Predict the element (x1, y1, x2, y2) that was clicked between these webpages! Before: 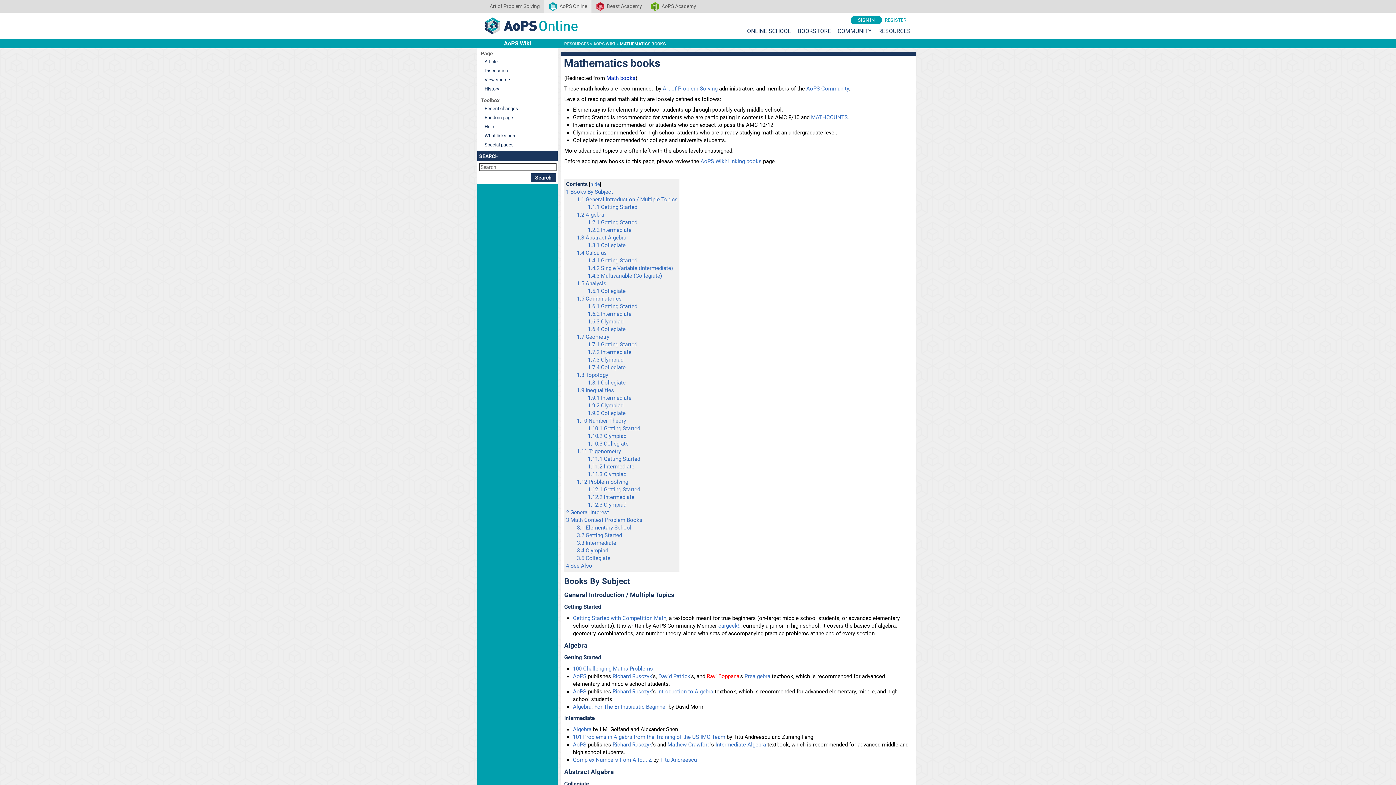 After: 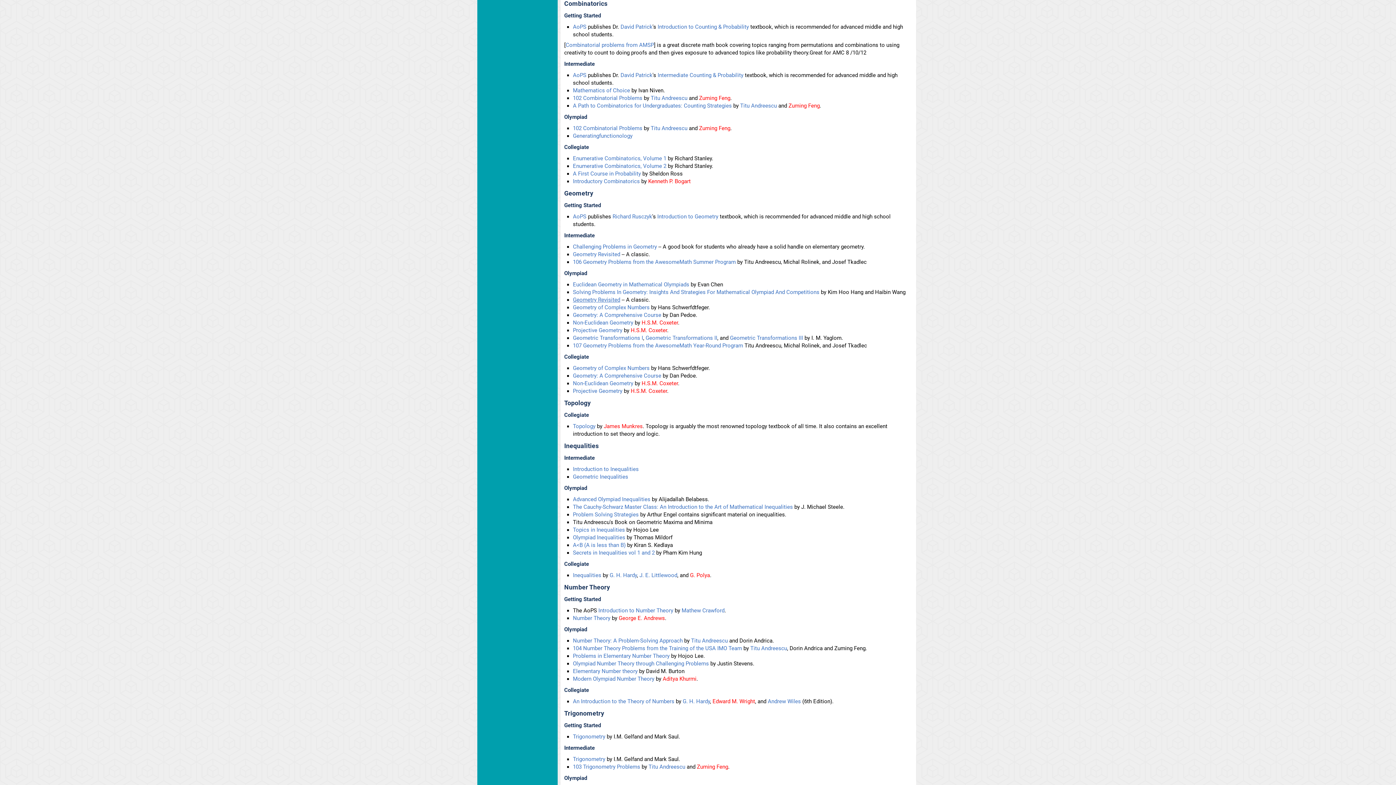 Action: bbox: (577, 295, 621, 302) label: 1.6 Combinatorics